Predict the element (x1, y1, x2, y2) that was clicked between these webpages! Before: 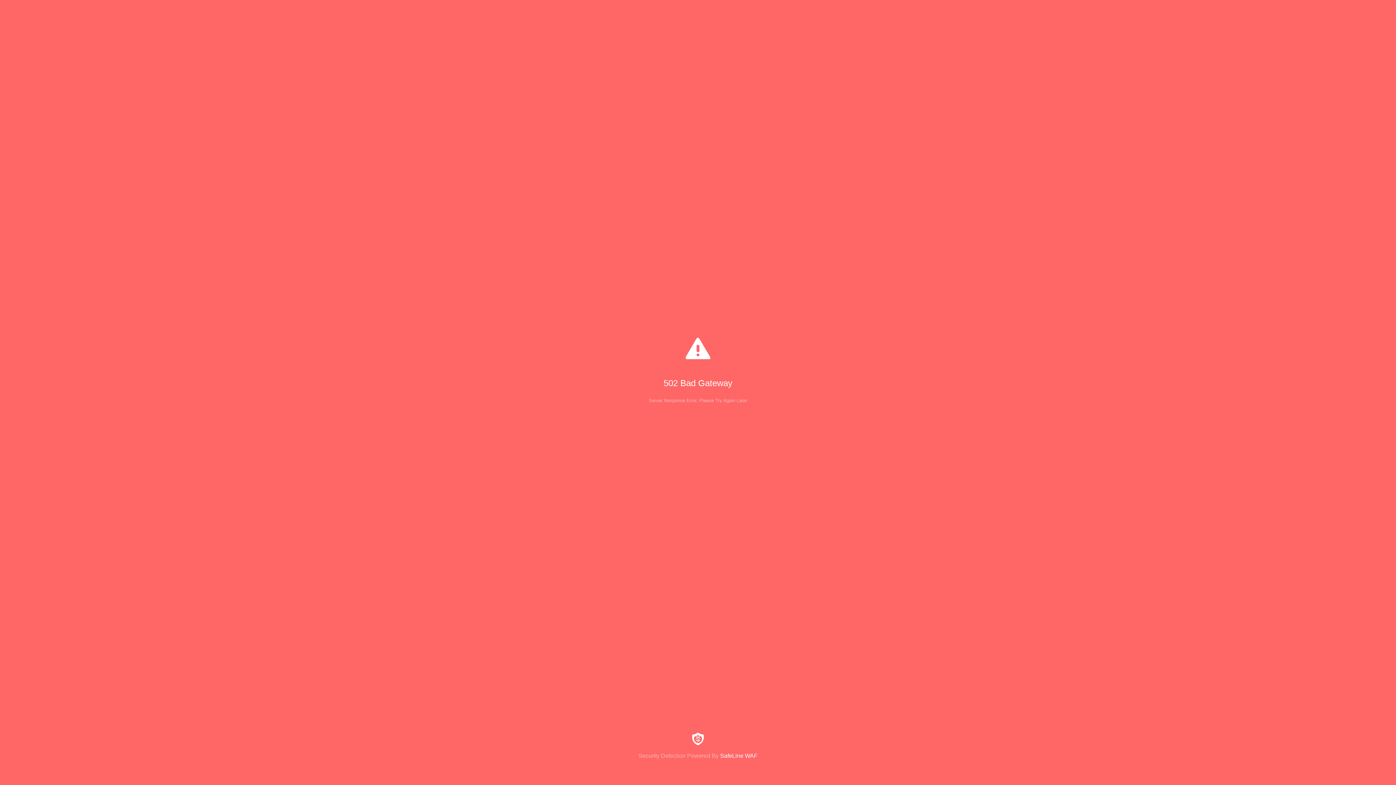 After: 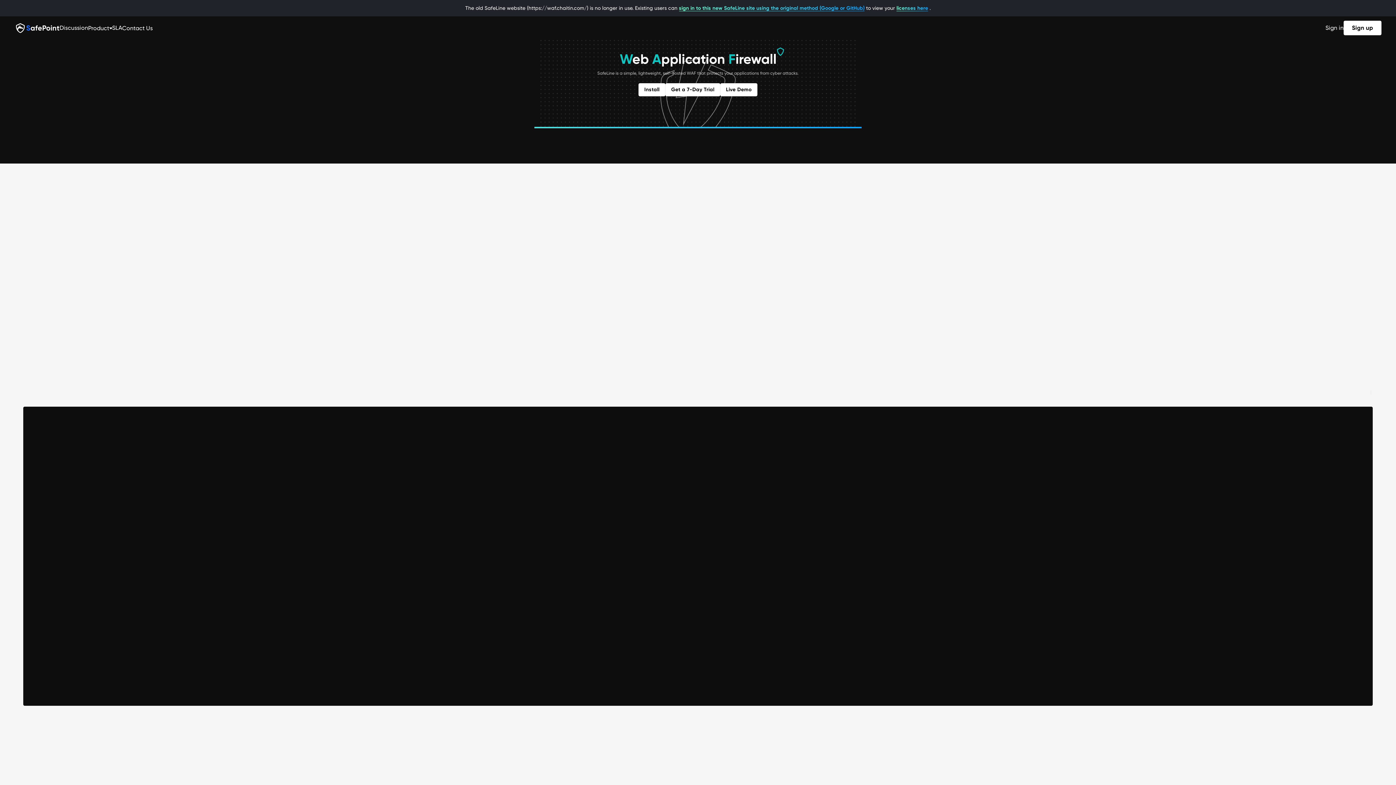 Action: bbox: (0, 733, 1396, 759) label: Security Detection Powered By SafeLine WAF